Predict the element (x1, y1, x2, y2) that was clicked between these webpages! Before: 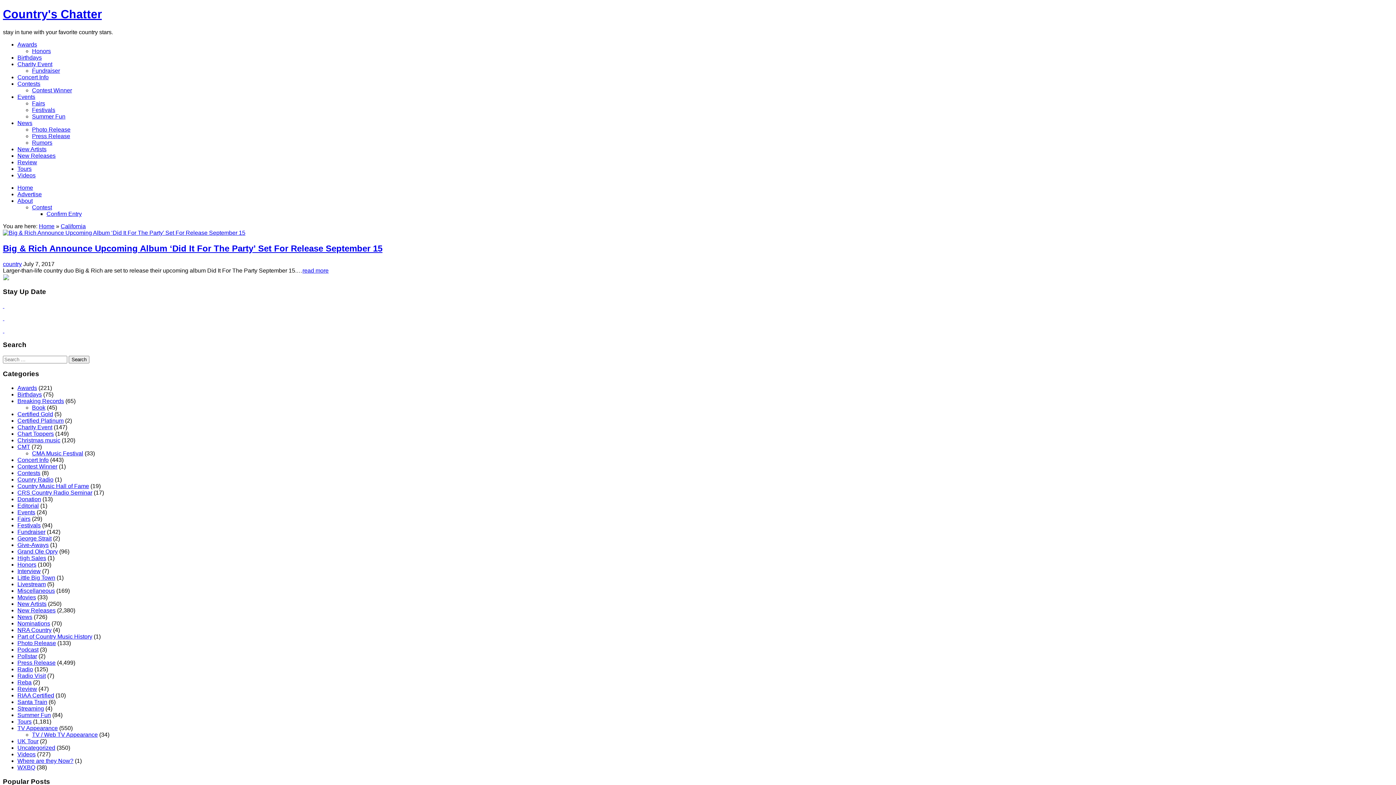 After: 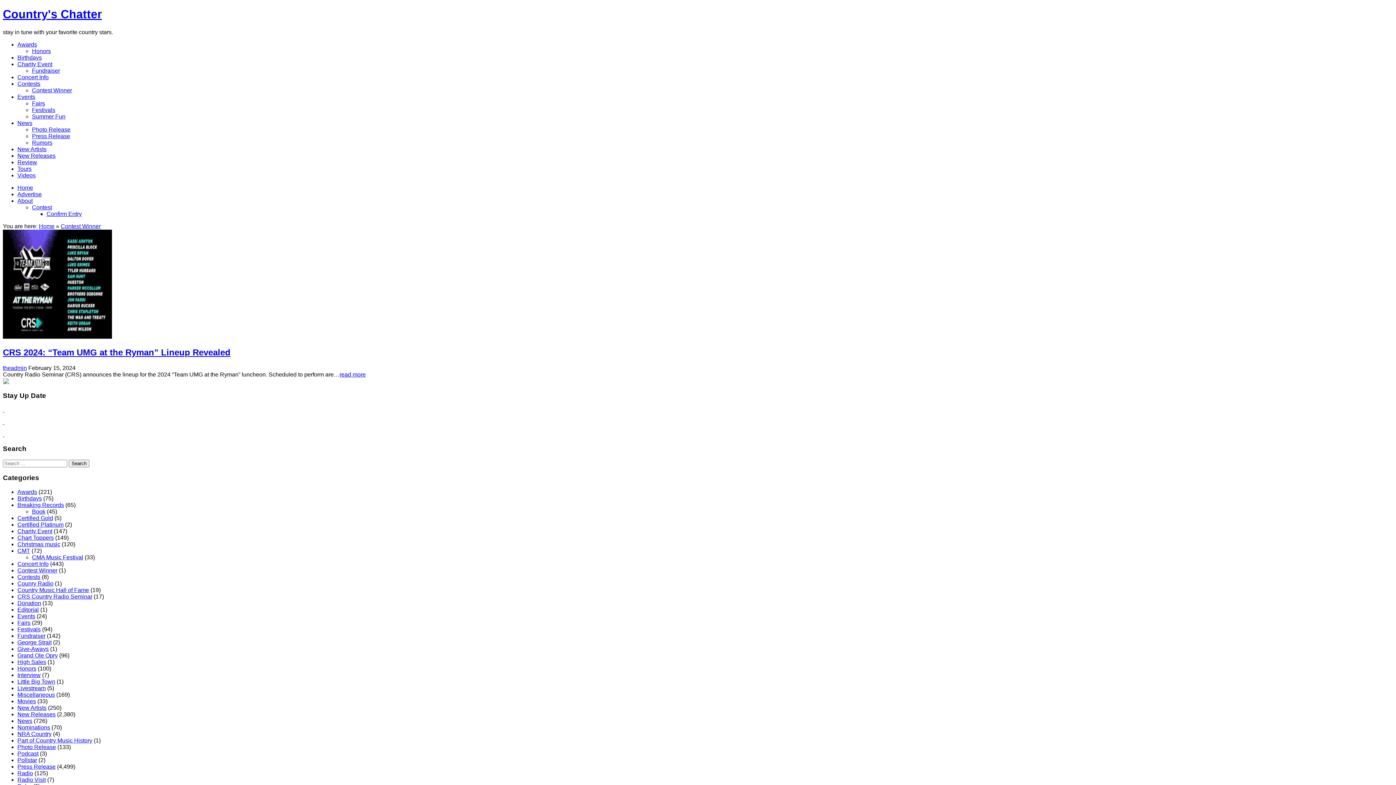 Action: bbox: (32, 87, 72, 93) label: Contest Winner